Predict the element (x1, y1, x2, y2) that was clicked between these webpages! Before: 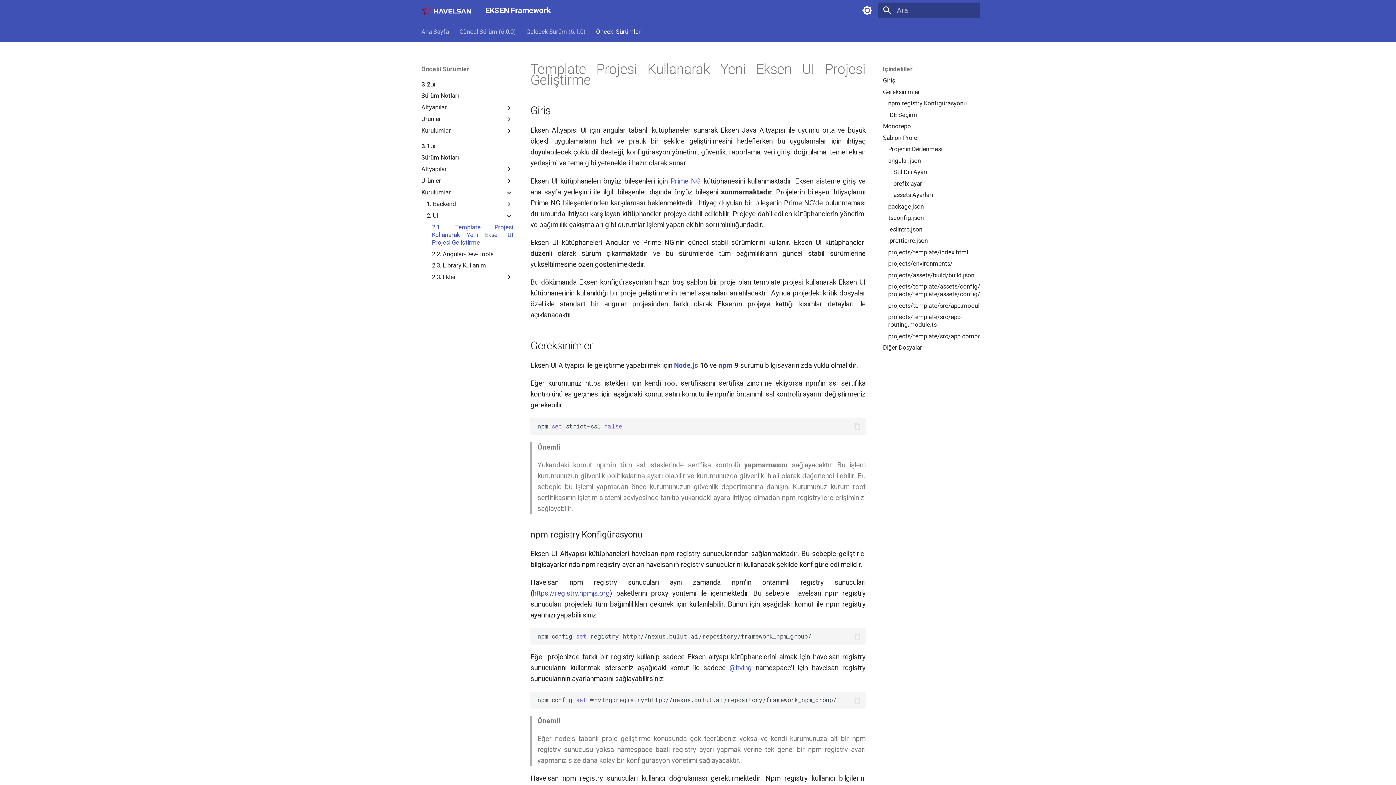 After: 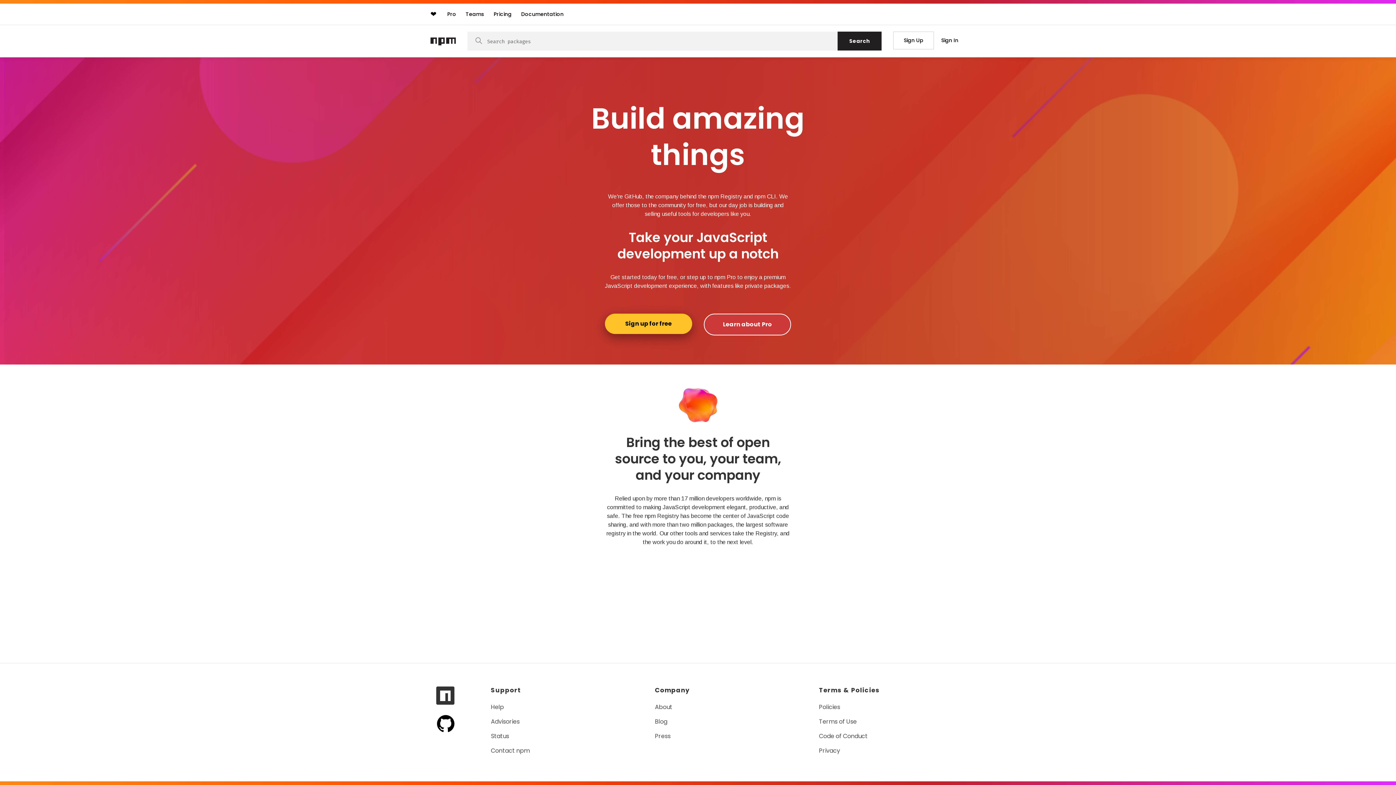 Action: bbox: (718, 361, 732, 369) label: npm